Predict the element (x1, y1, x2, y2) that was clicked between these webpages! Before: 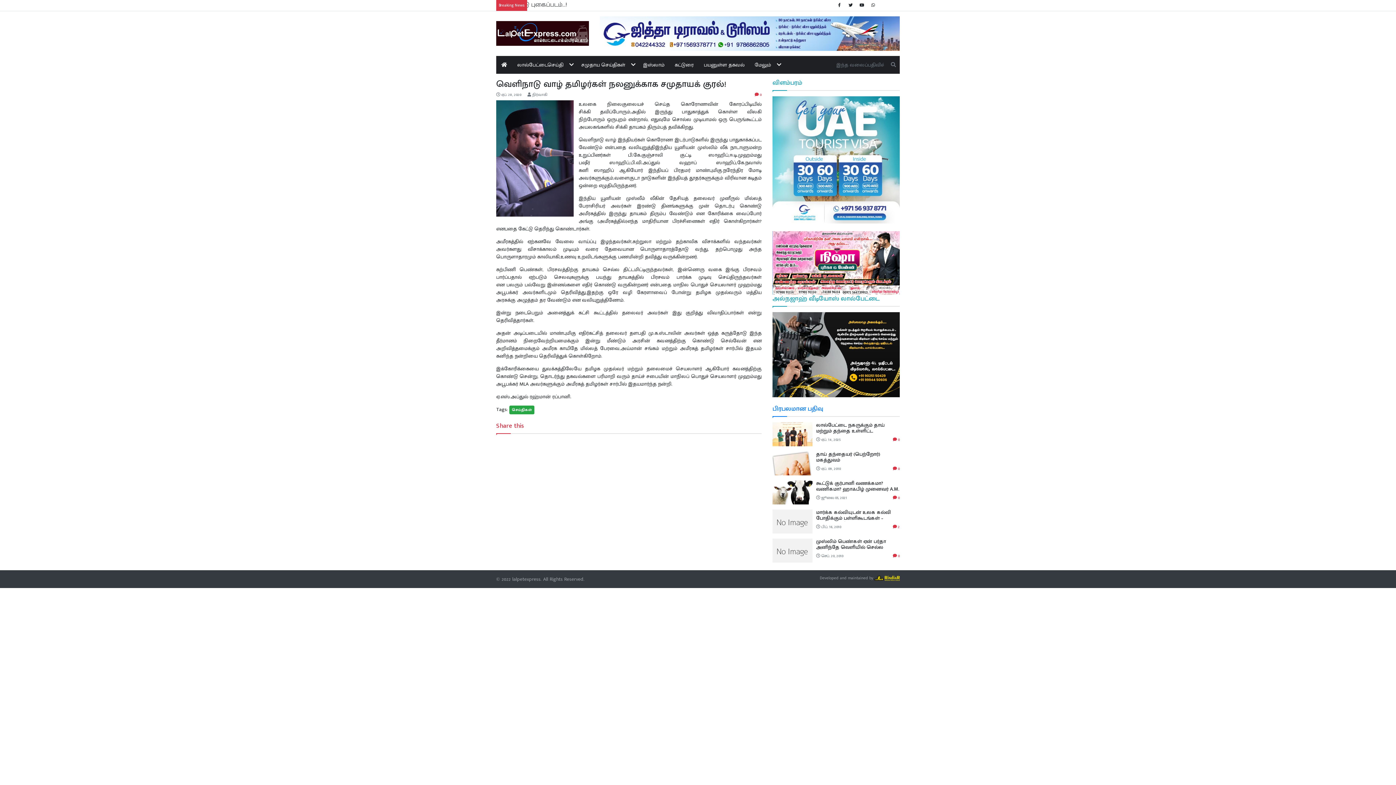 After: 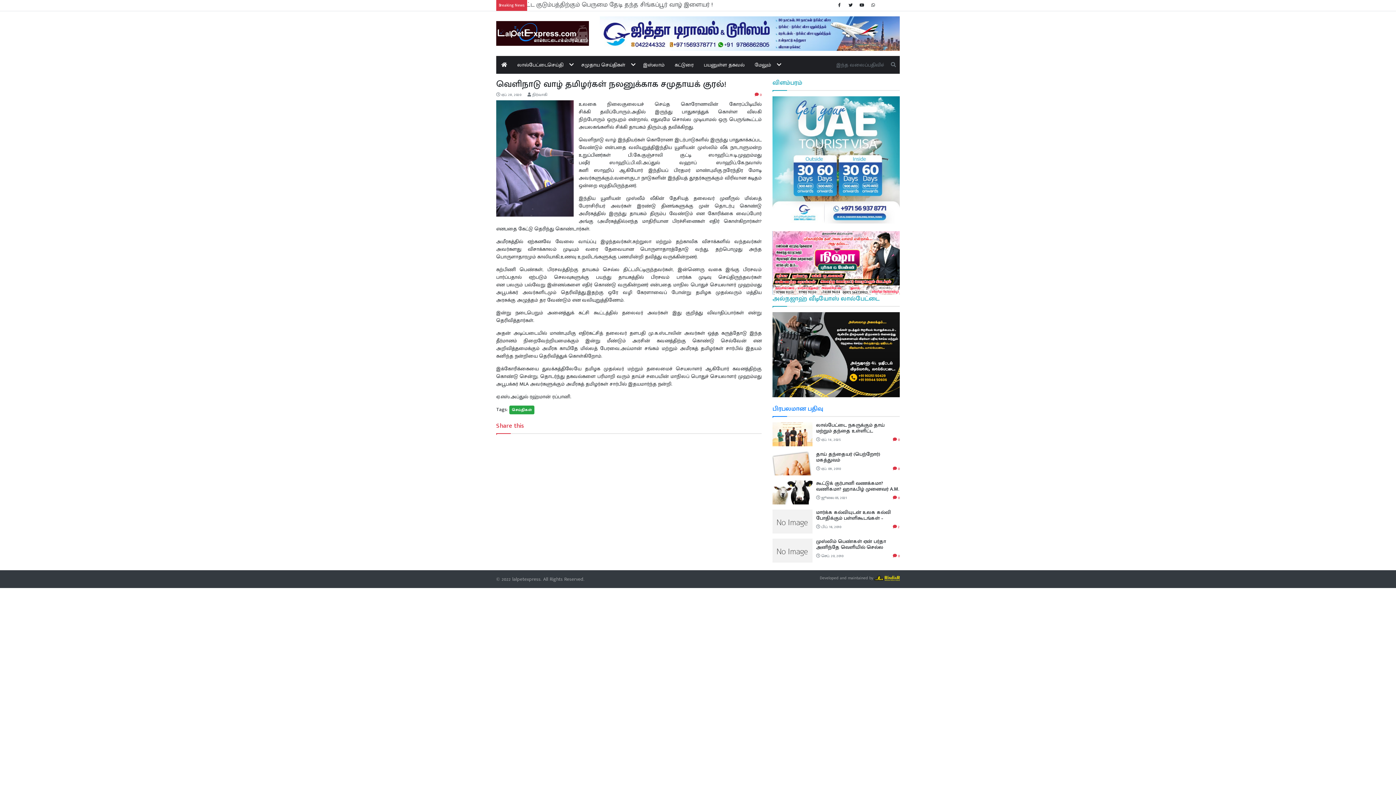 Action: bbox: (859, 1, 864, 8)